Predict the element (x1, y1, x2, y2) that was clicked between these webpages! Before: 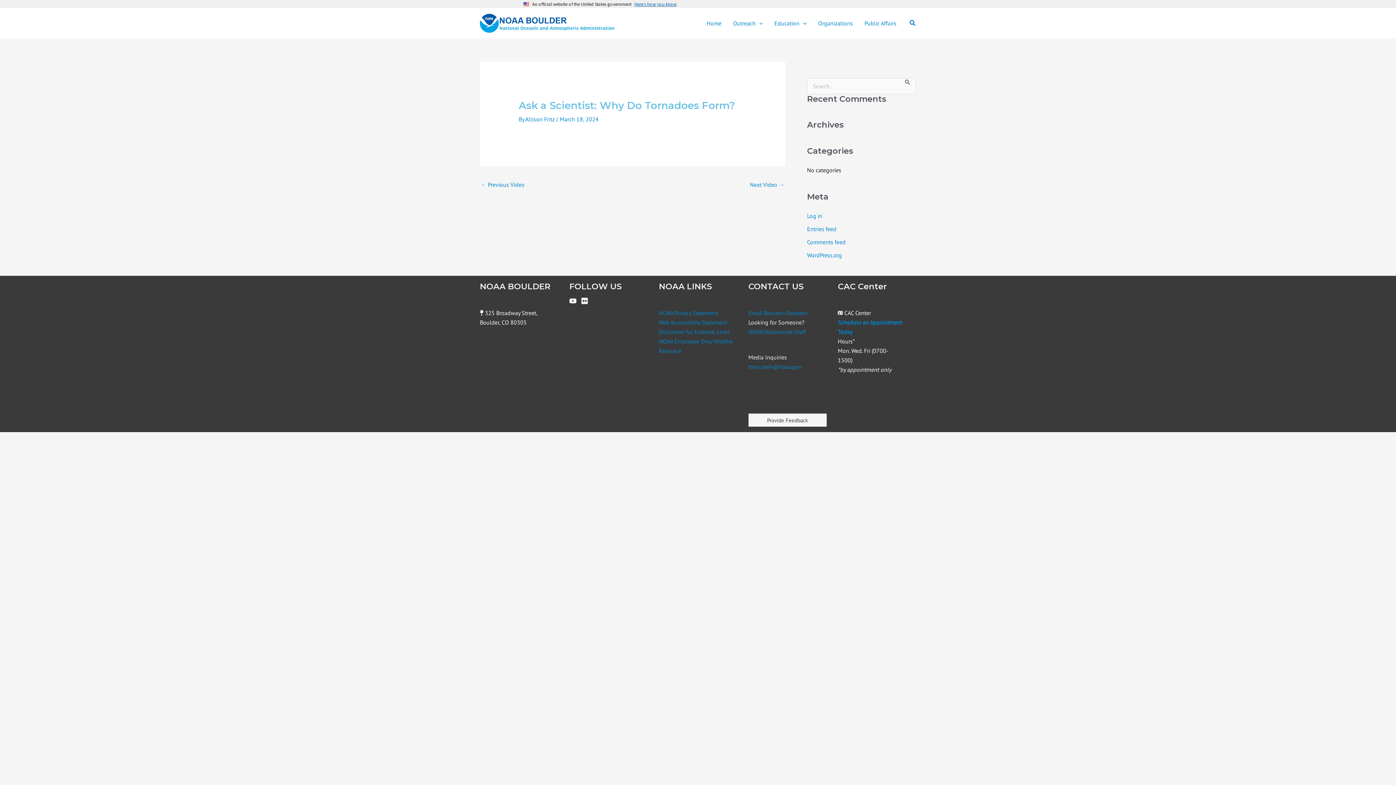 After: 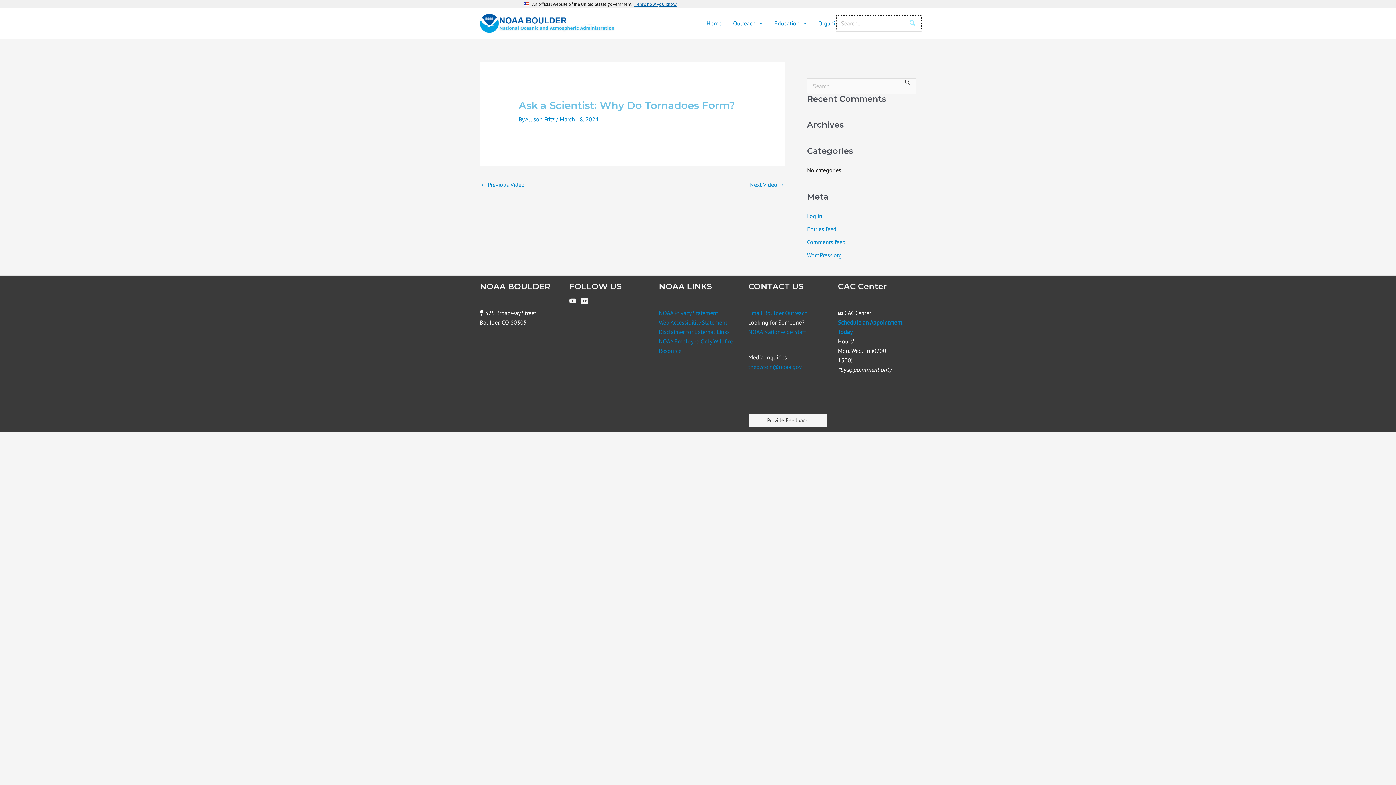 Action: label: Search icon link bbox: (909, 18, 916, 27)